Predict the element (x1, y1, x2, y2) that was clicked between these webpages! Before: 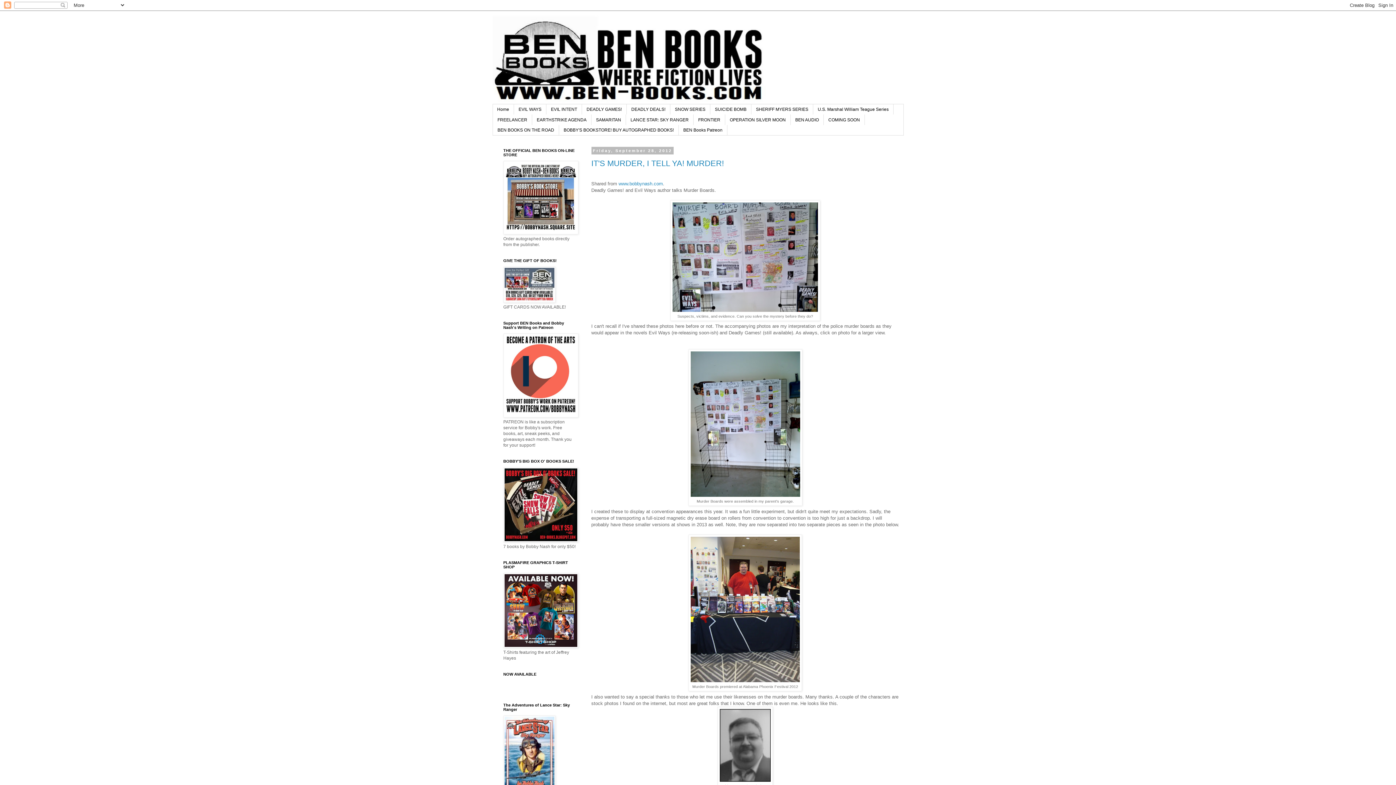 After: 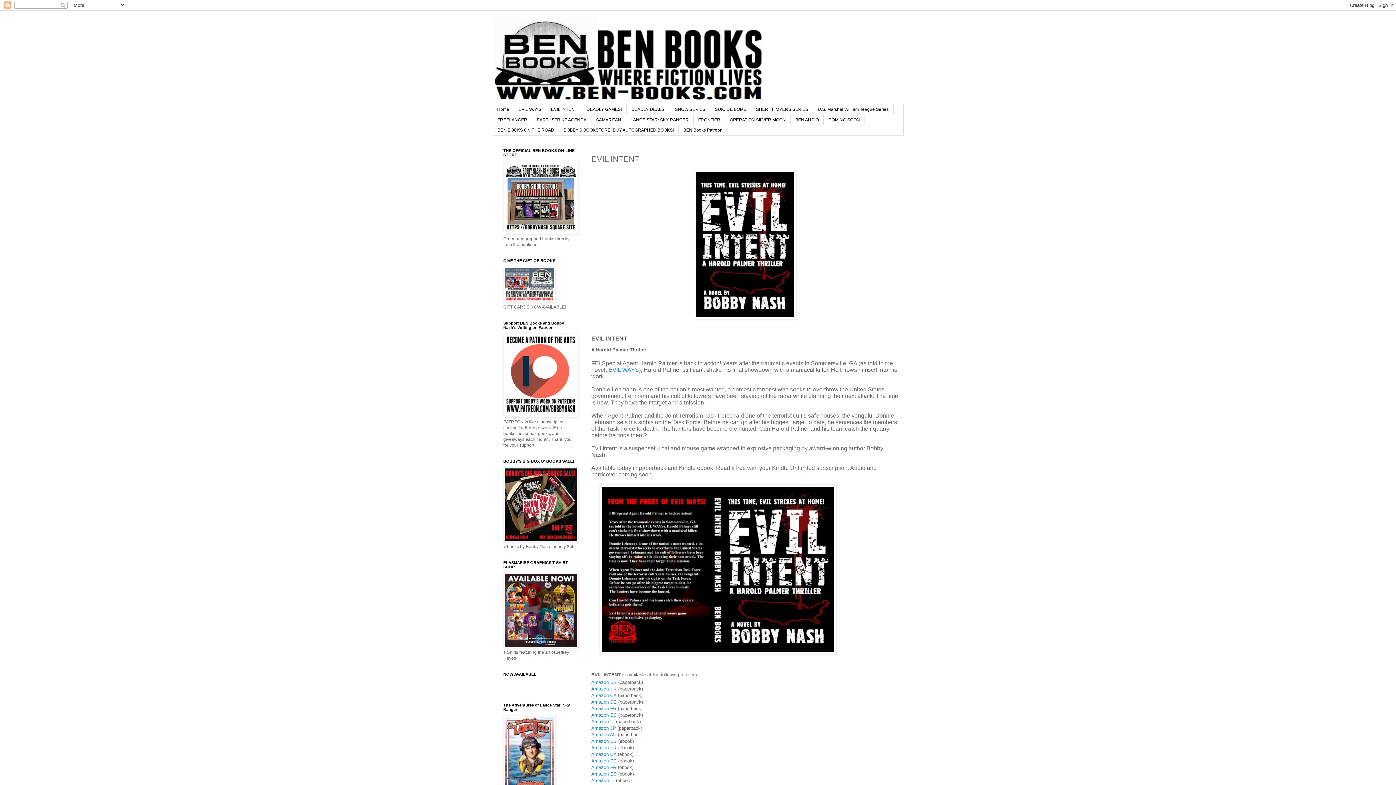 Action: bbox: (546, 104, 582, 114) label: EVIL INTENT